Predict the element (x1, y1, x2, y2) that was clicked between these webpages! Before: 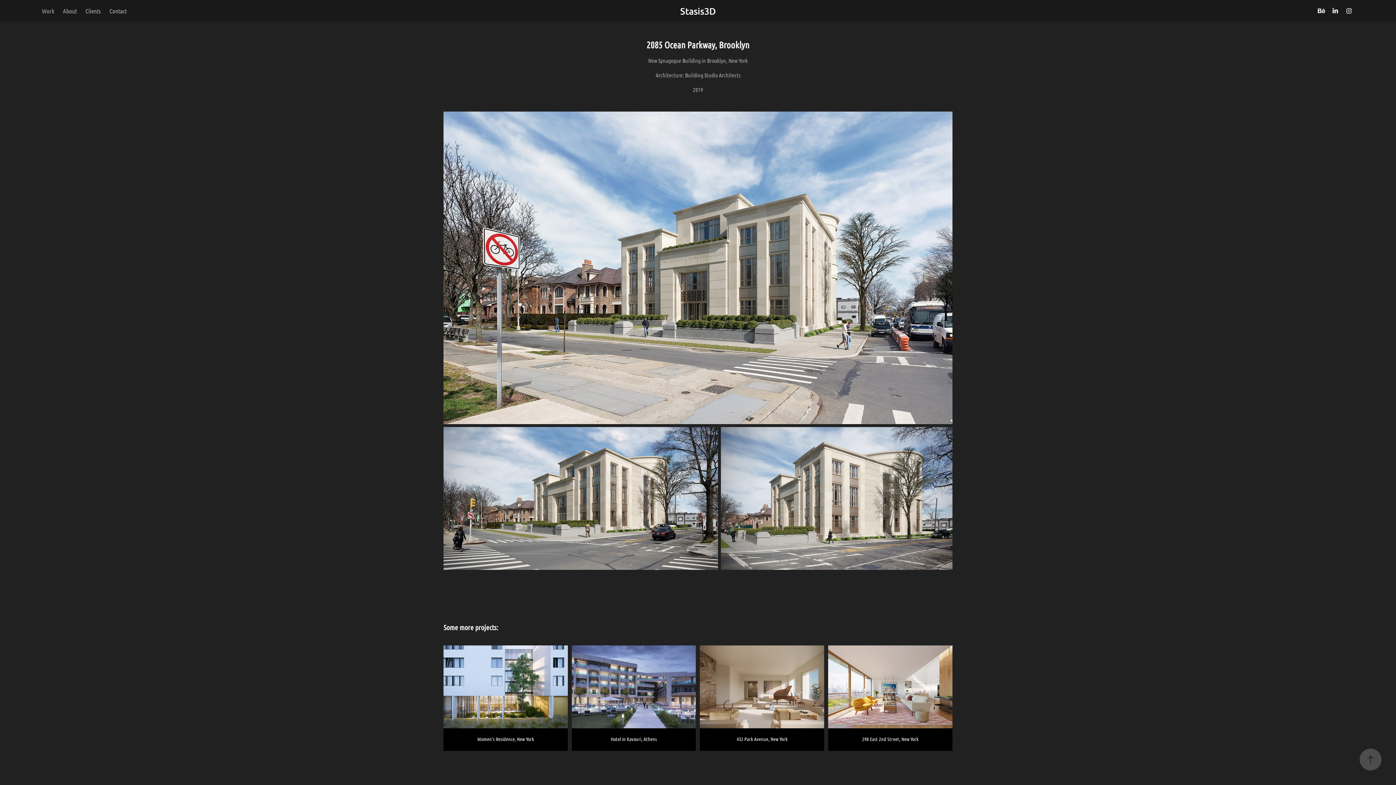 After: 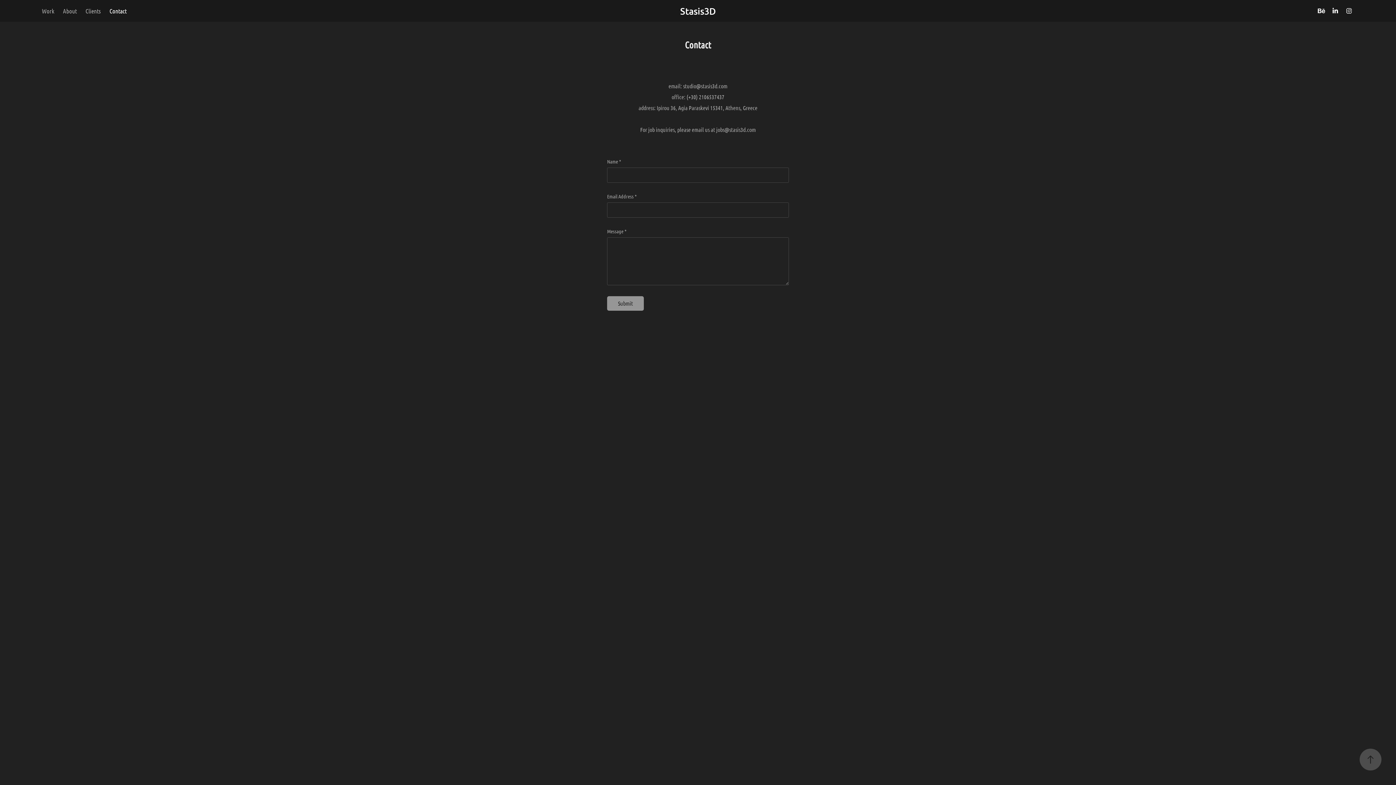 Action: bbox: (109, 7, 126, 14) label: Contact